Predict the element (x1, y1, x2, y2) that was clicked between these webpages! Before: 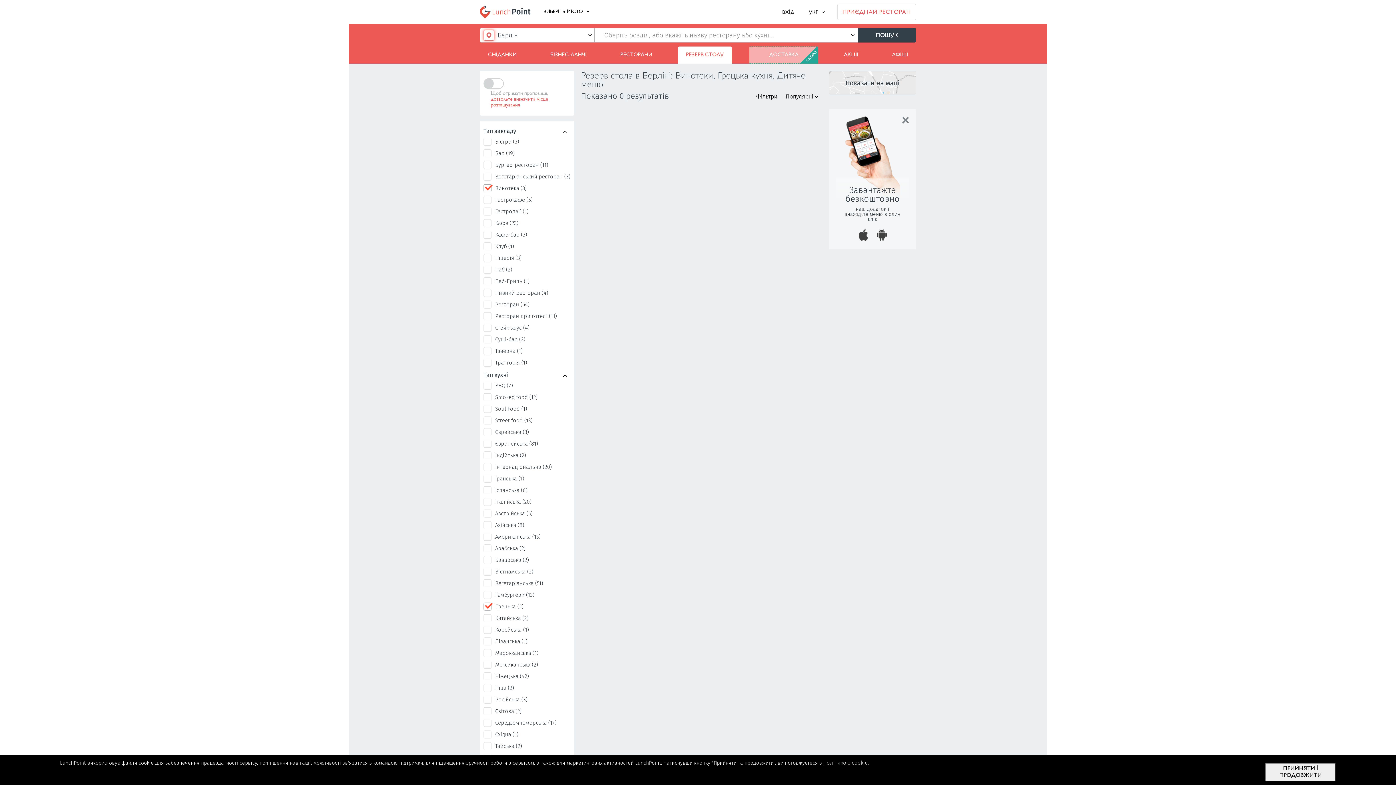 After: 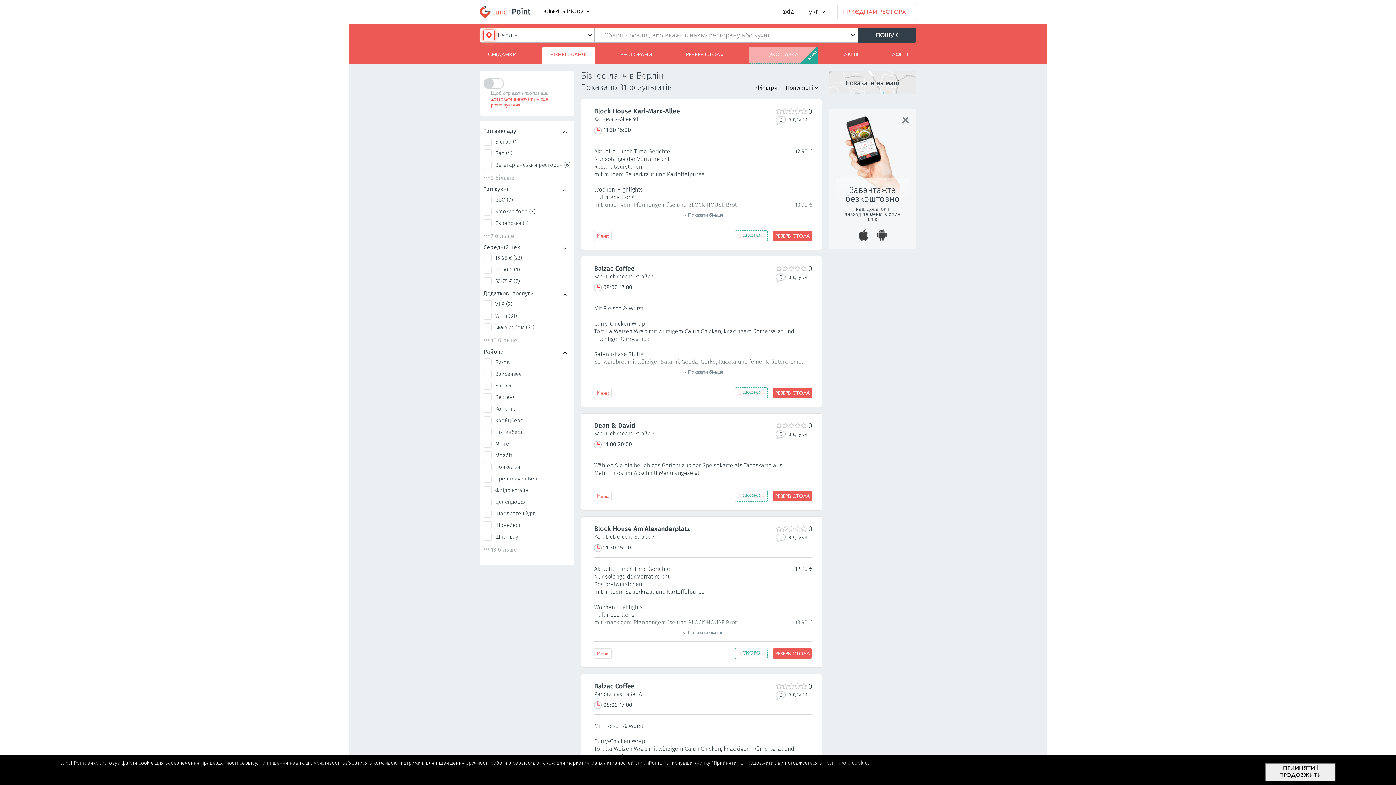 Action: bbox: (550, 46, 586, 63) label: БІЗНЕС-ЛАНЧІ